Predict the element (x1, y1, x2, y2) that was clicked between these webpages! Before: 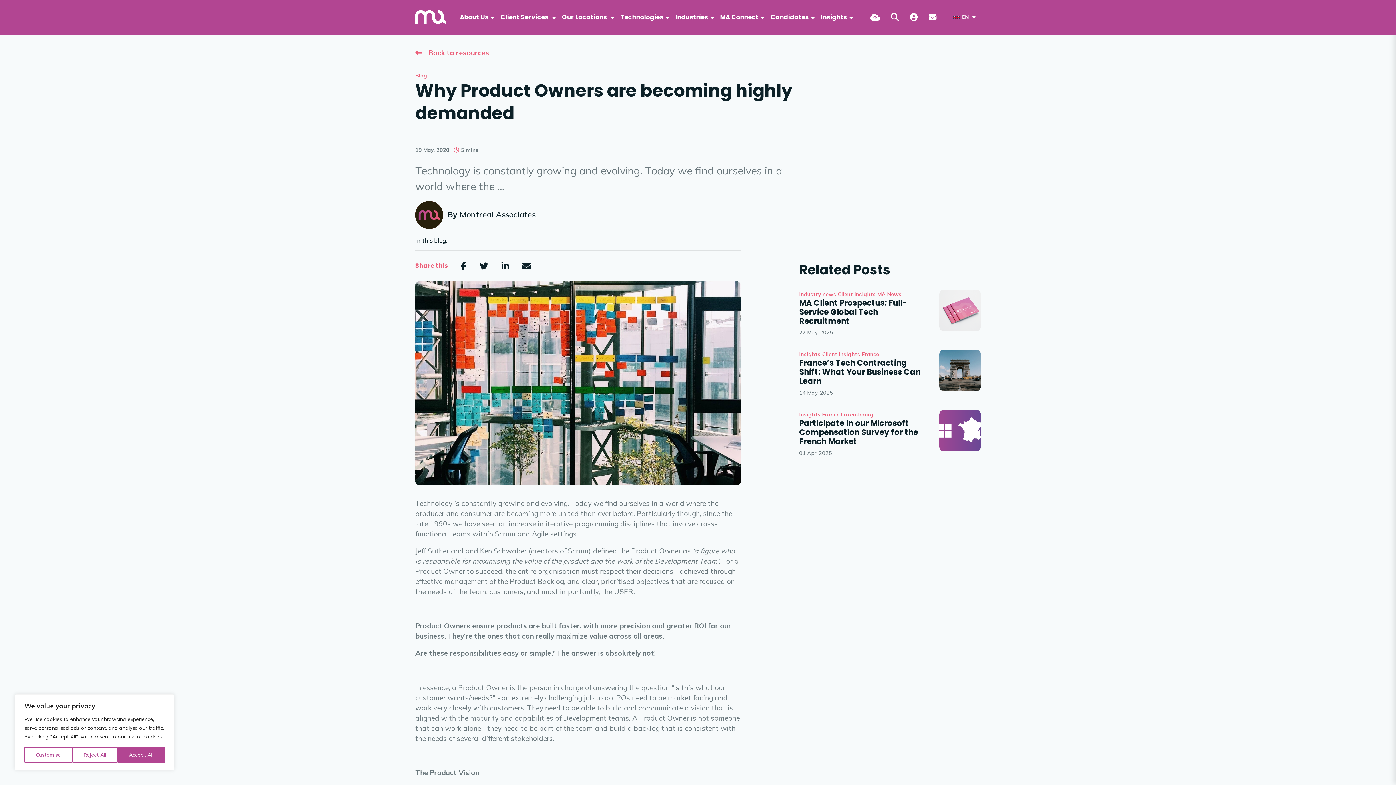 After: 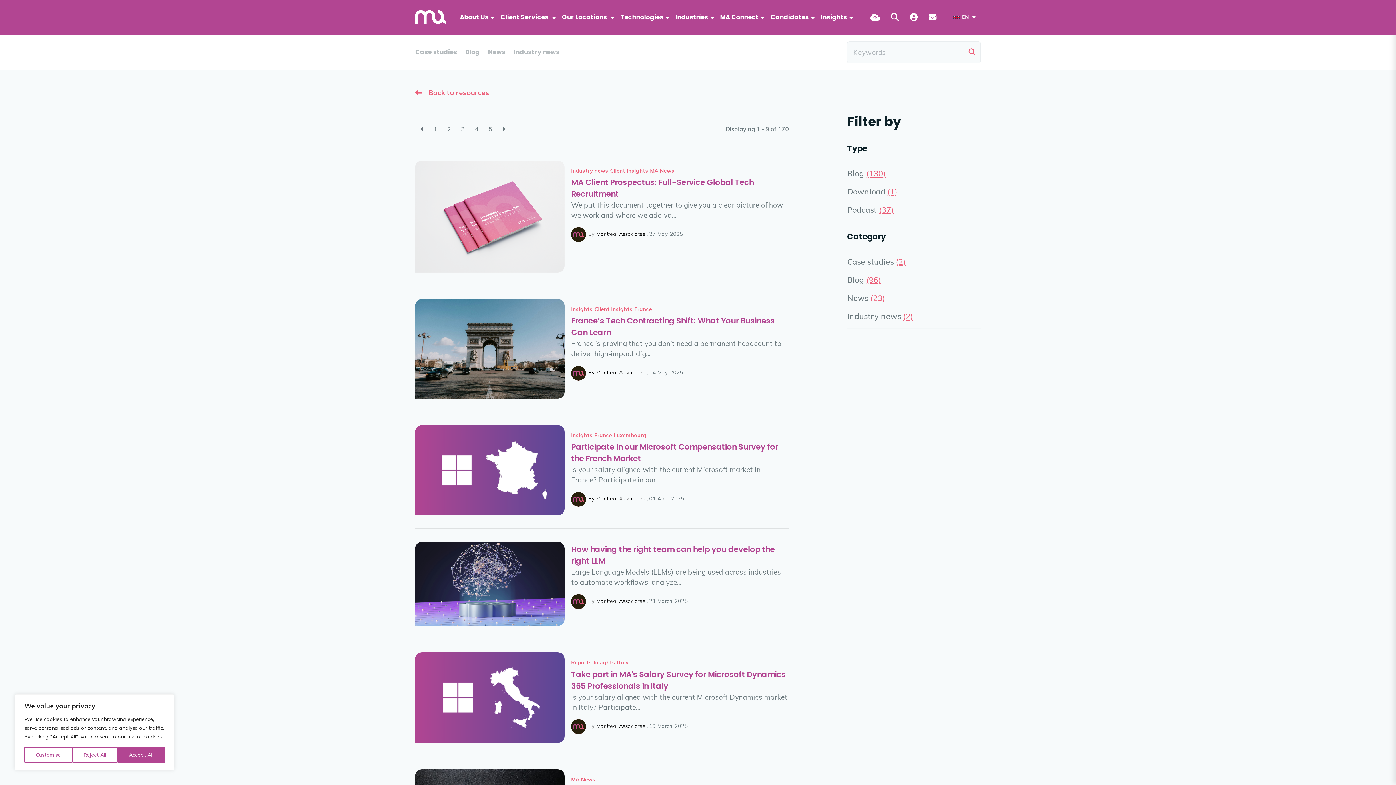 Action: bbox: (822, 351, 860, 358) label: Client Insights